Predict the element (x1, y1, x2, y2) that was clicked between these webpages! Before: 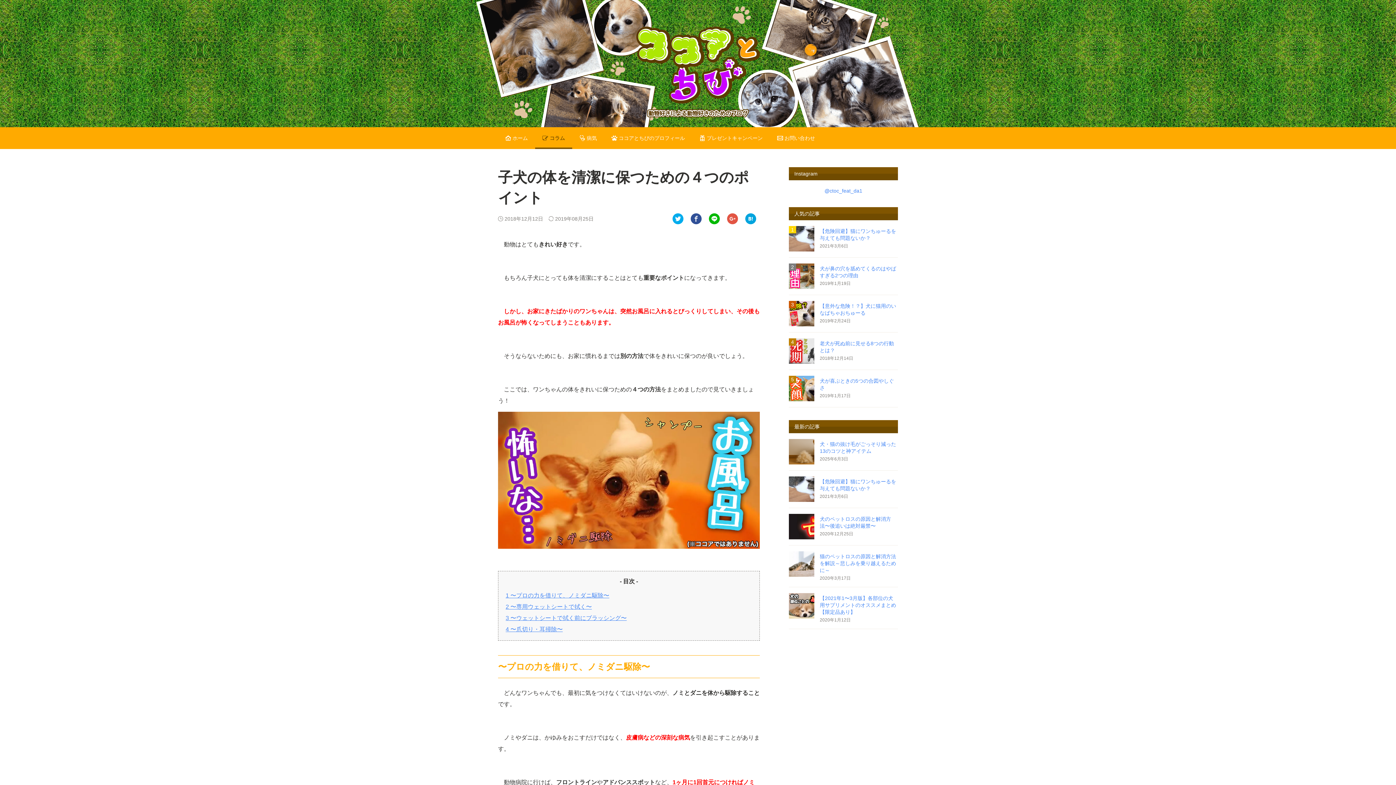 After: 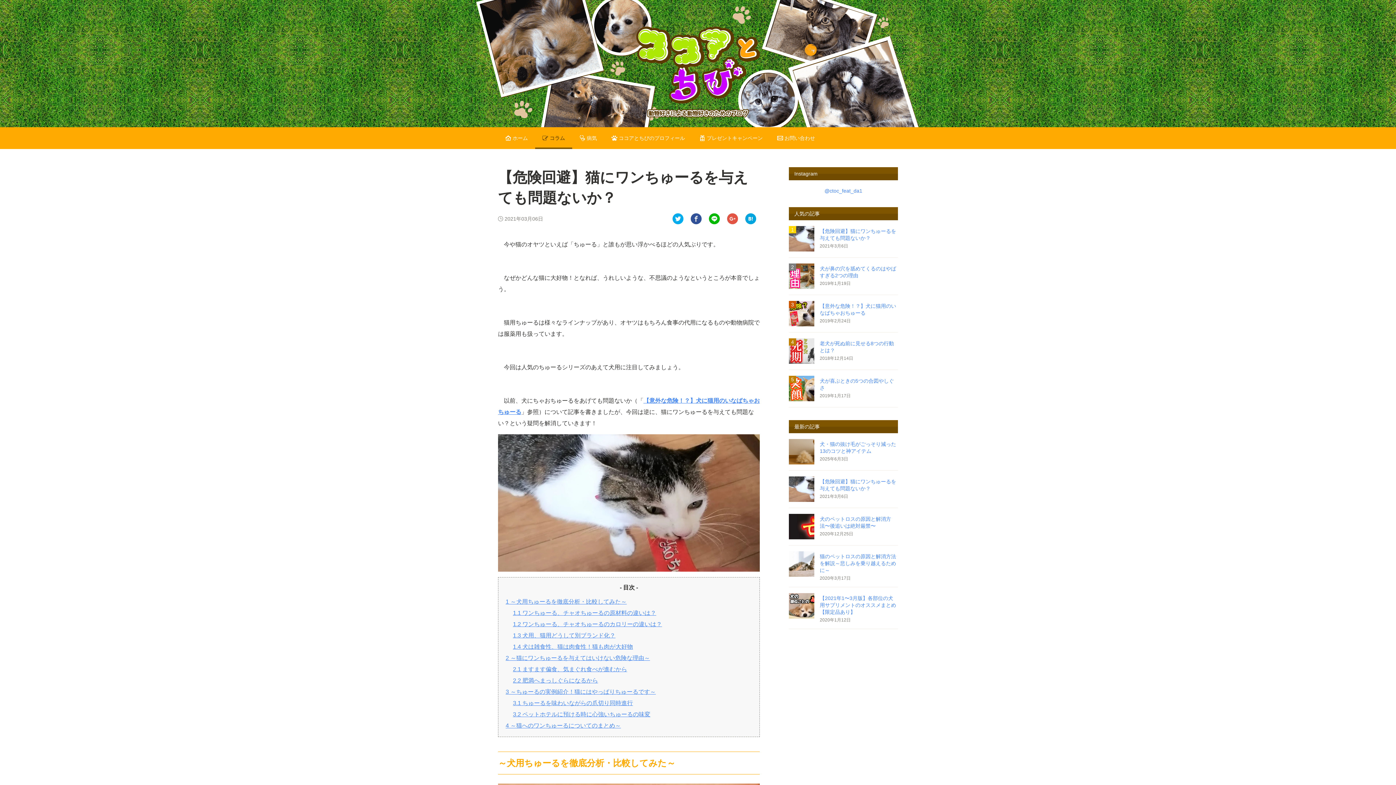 Action: bbox: (820, 478, 898, 492) label: 【危険回避】猫にワンちゅーるを与えても問題ないか？